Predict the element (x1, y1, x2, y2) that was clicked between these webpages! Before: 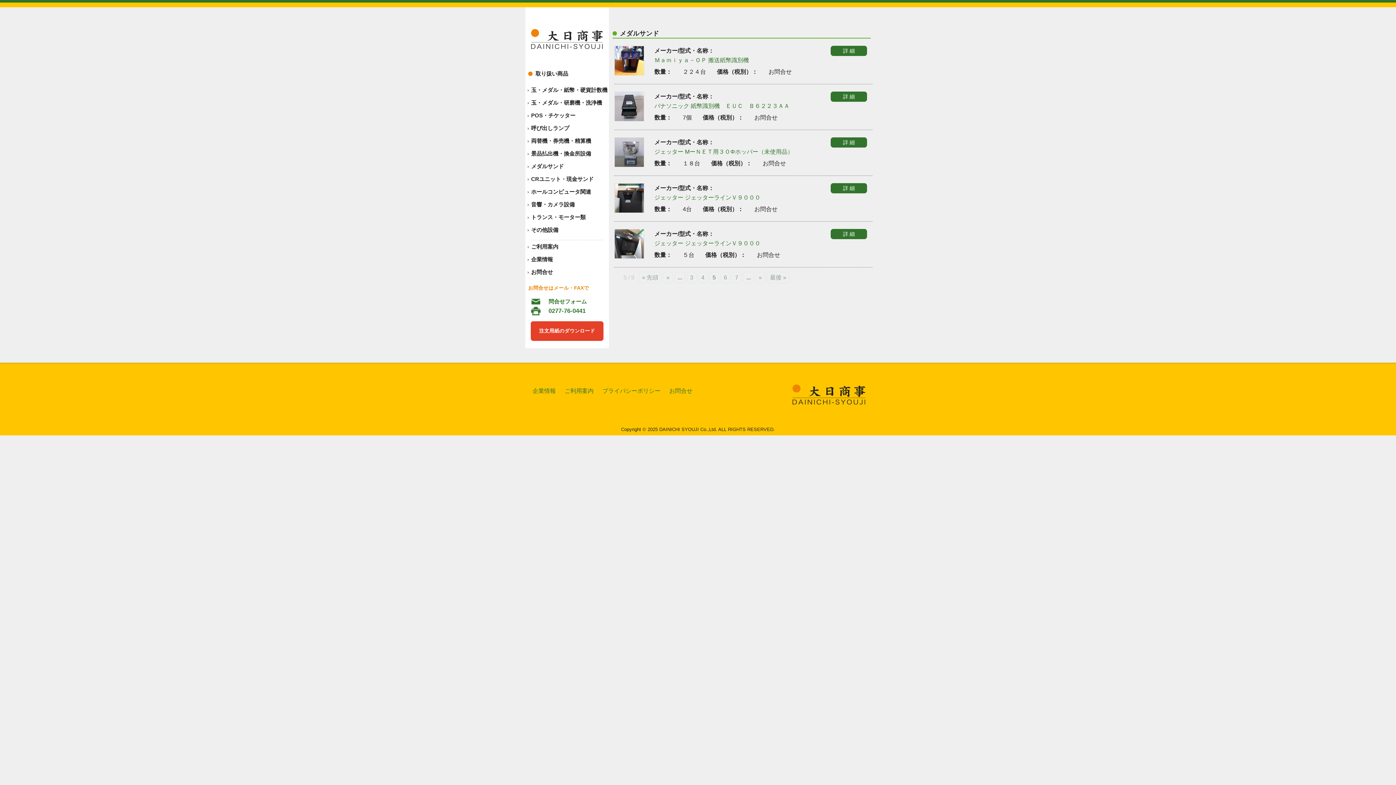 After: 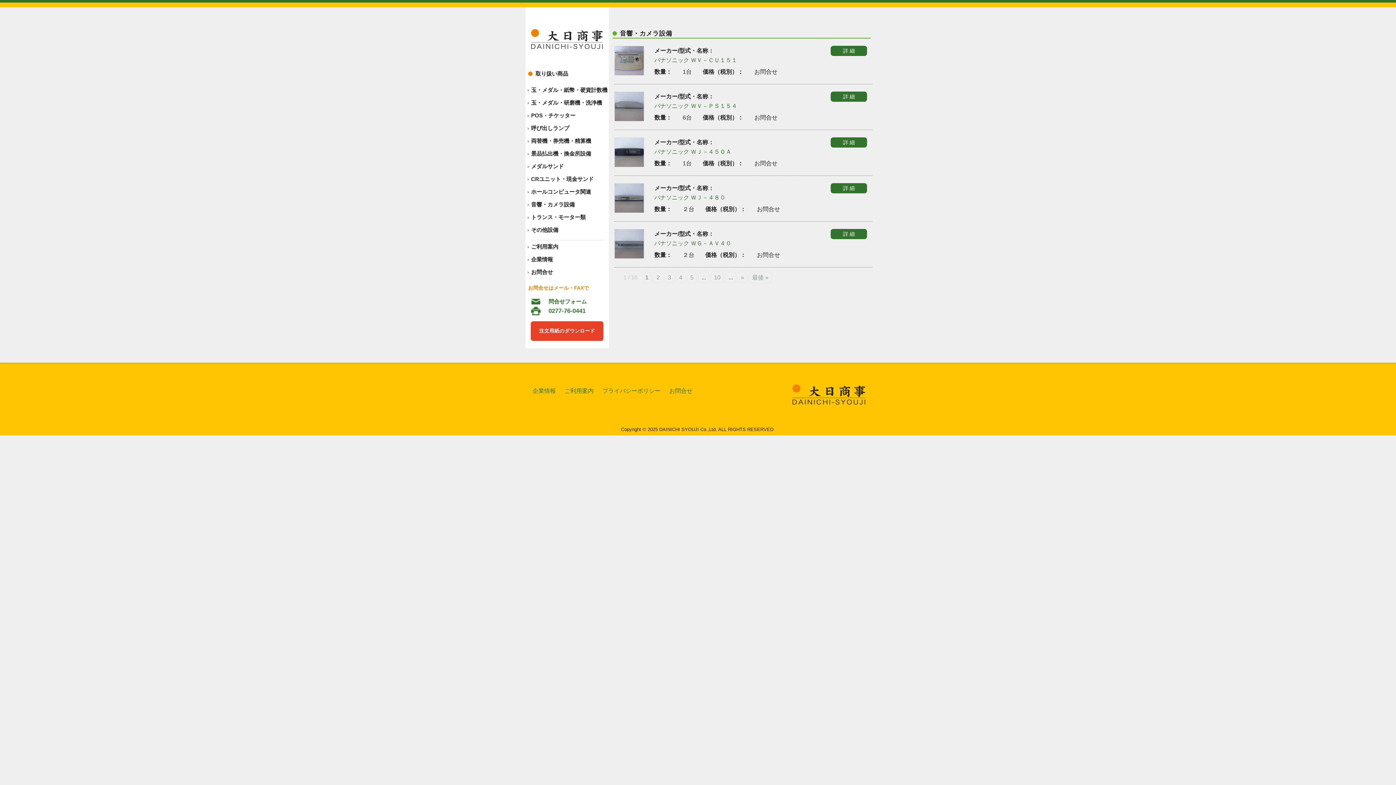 Action: label: 音響・カメラ設備 bbox: (525, 201, 609, 207)